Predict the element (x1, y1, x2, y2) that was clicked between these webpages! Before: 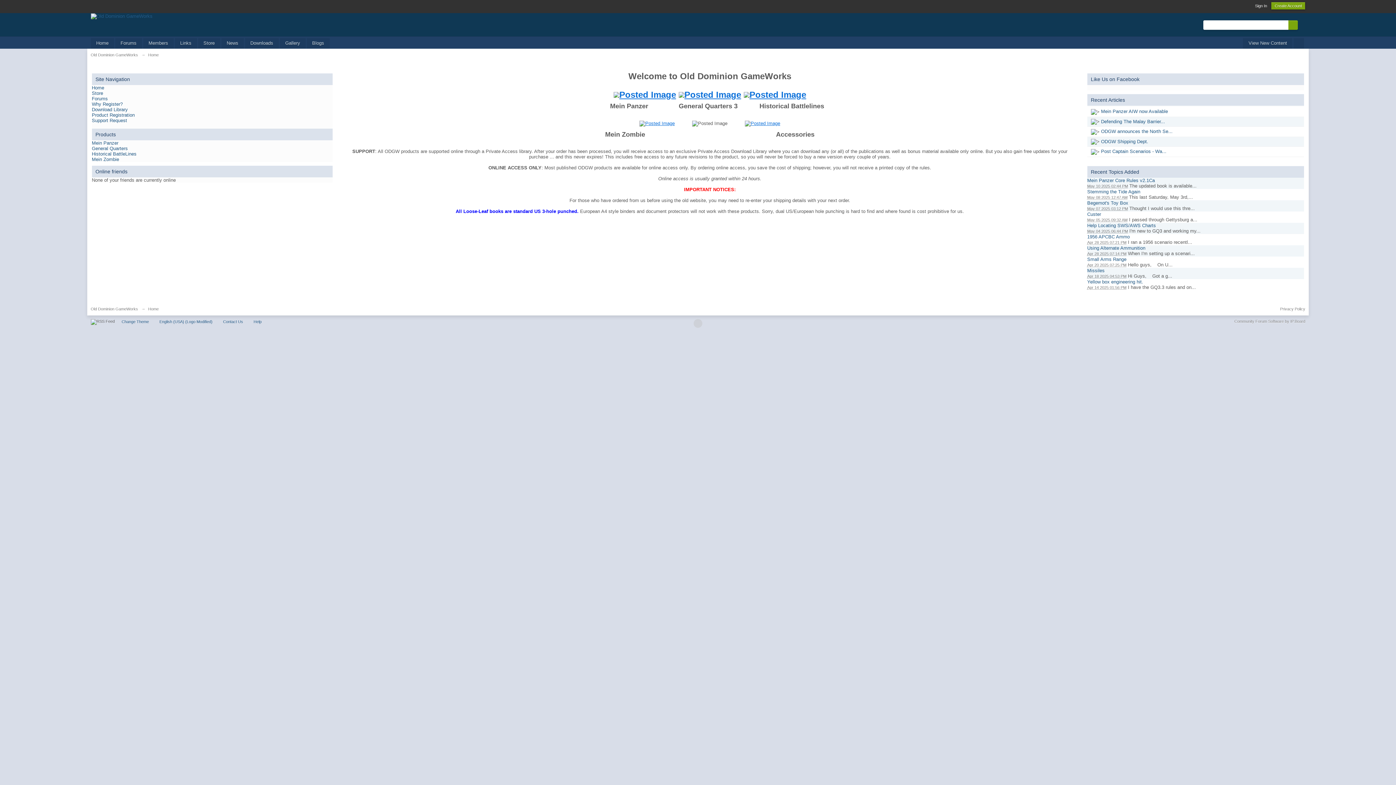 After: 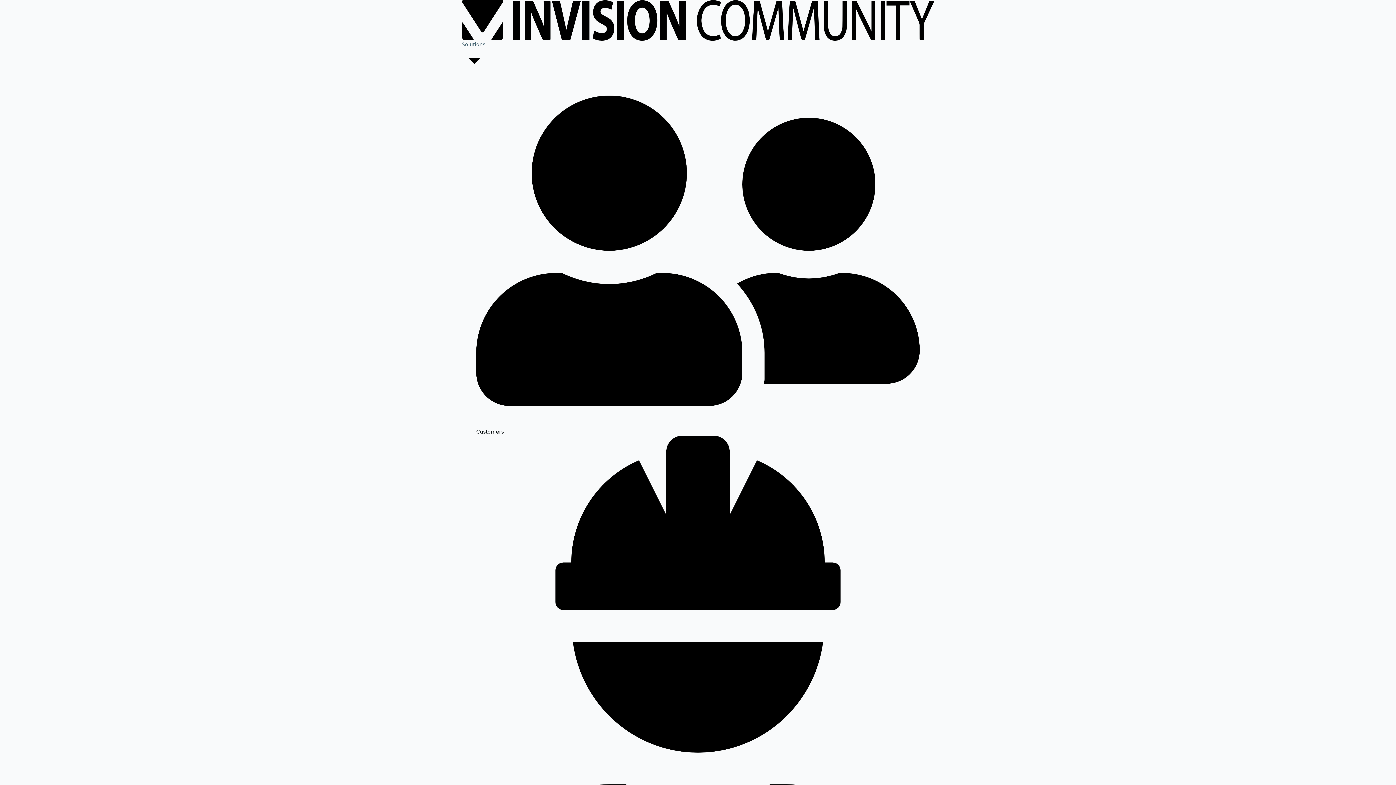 Action: label: Community Forum Software by IP.Board bbox: (1234, 319, 1305, 323)